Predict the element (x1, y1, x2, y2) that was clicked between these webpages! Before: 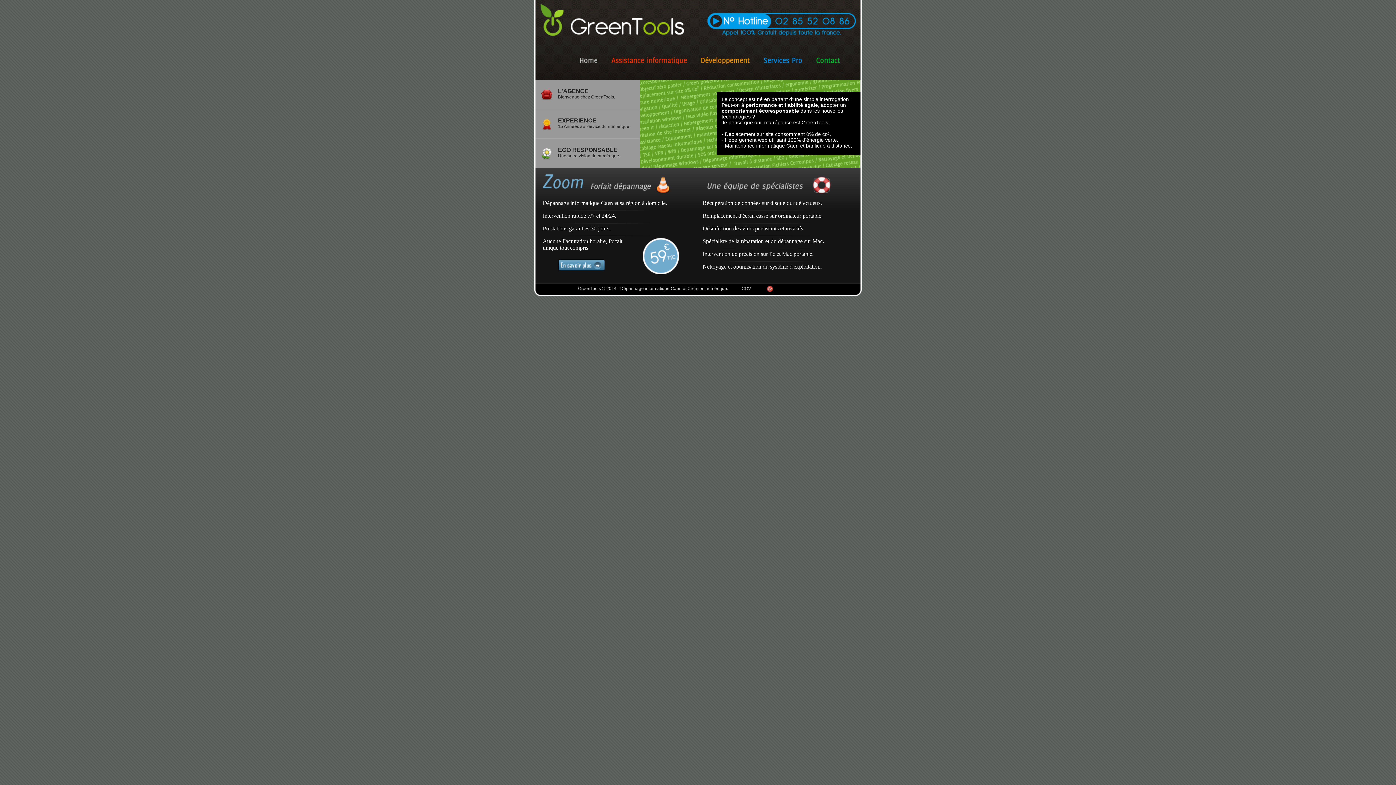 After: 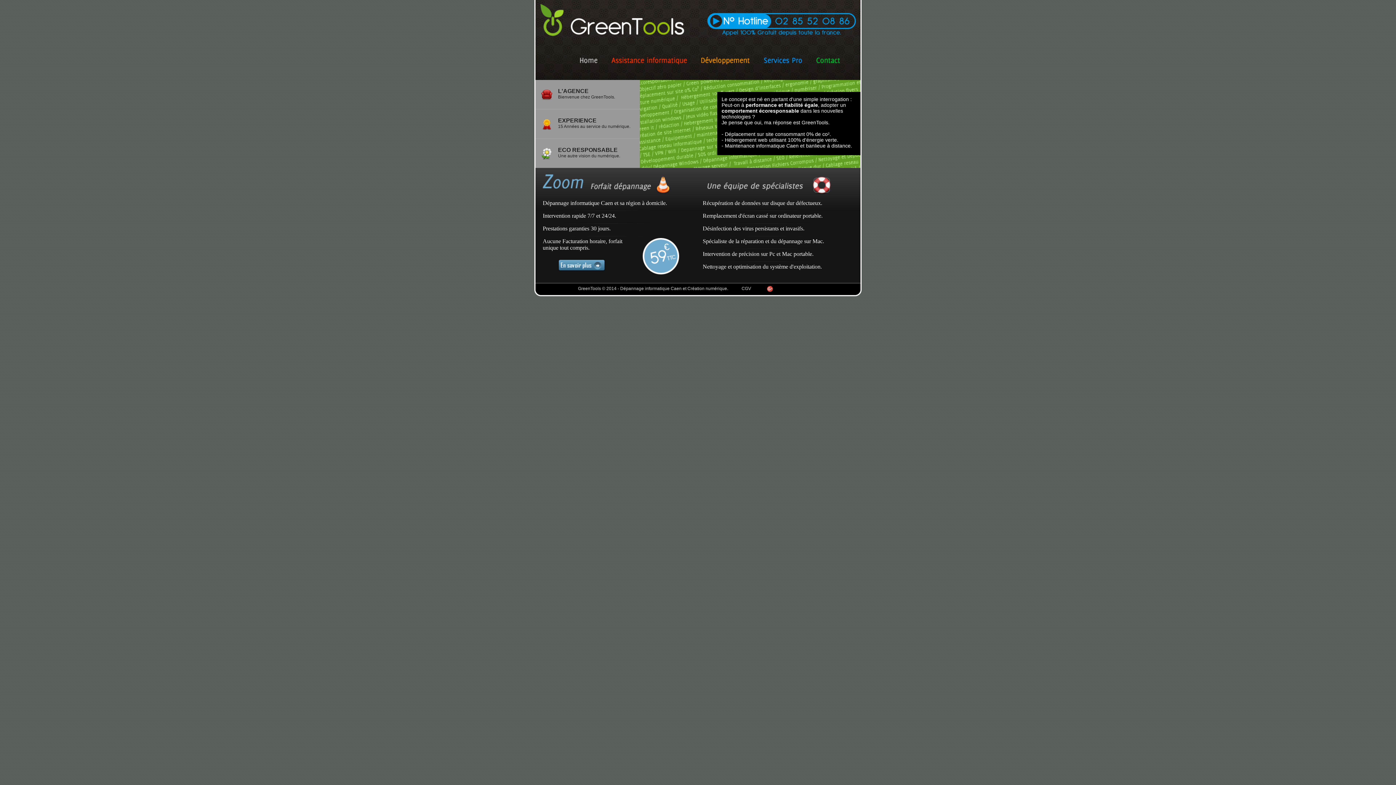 Action: label: CGV bbox: (741, 286, 751, 291)